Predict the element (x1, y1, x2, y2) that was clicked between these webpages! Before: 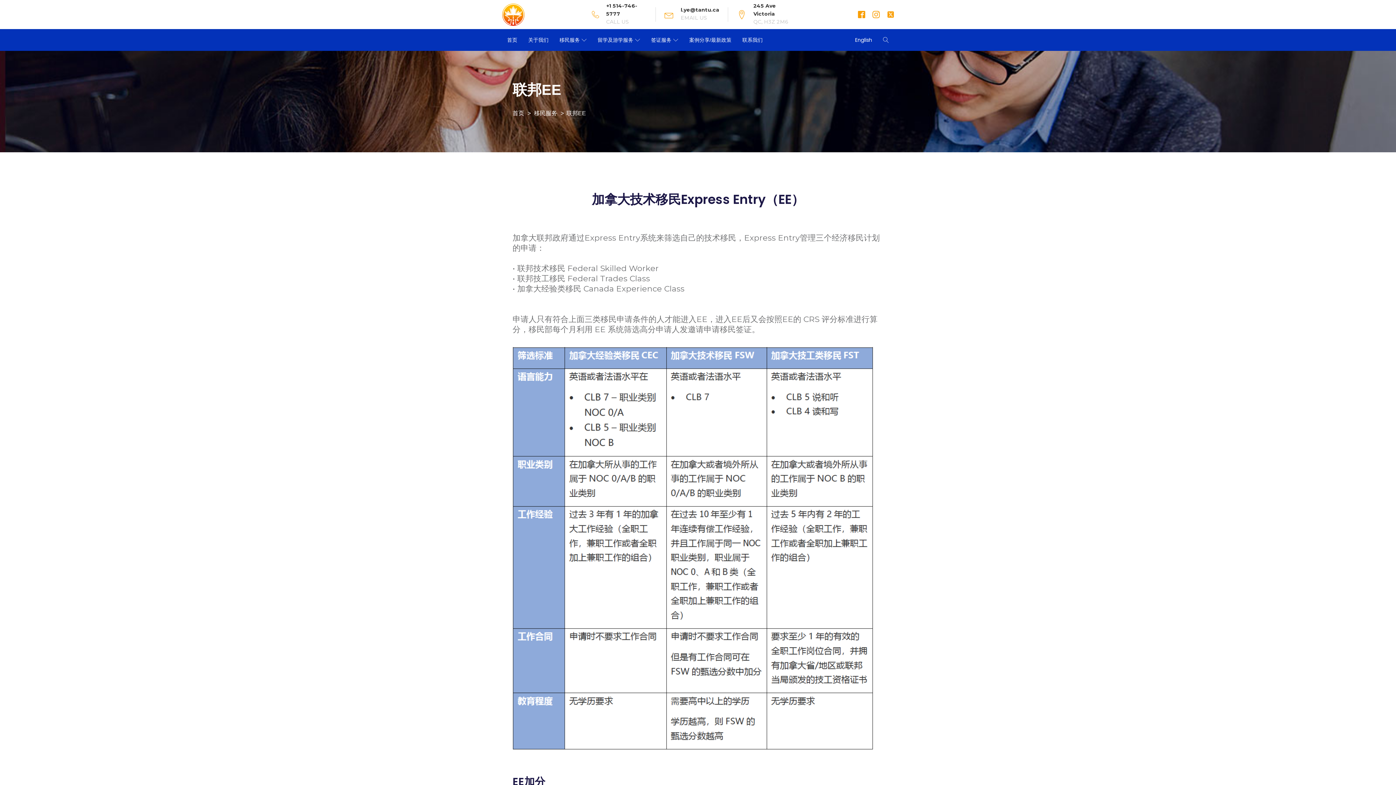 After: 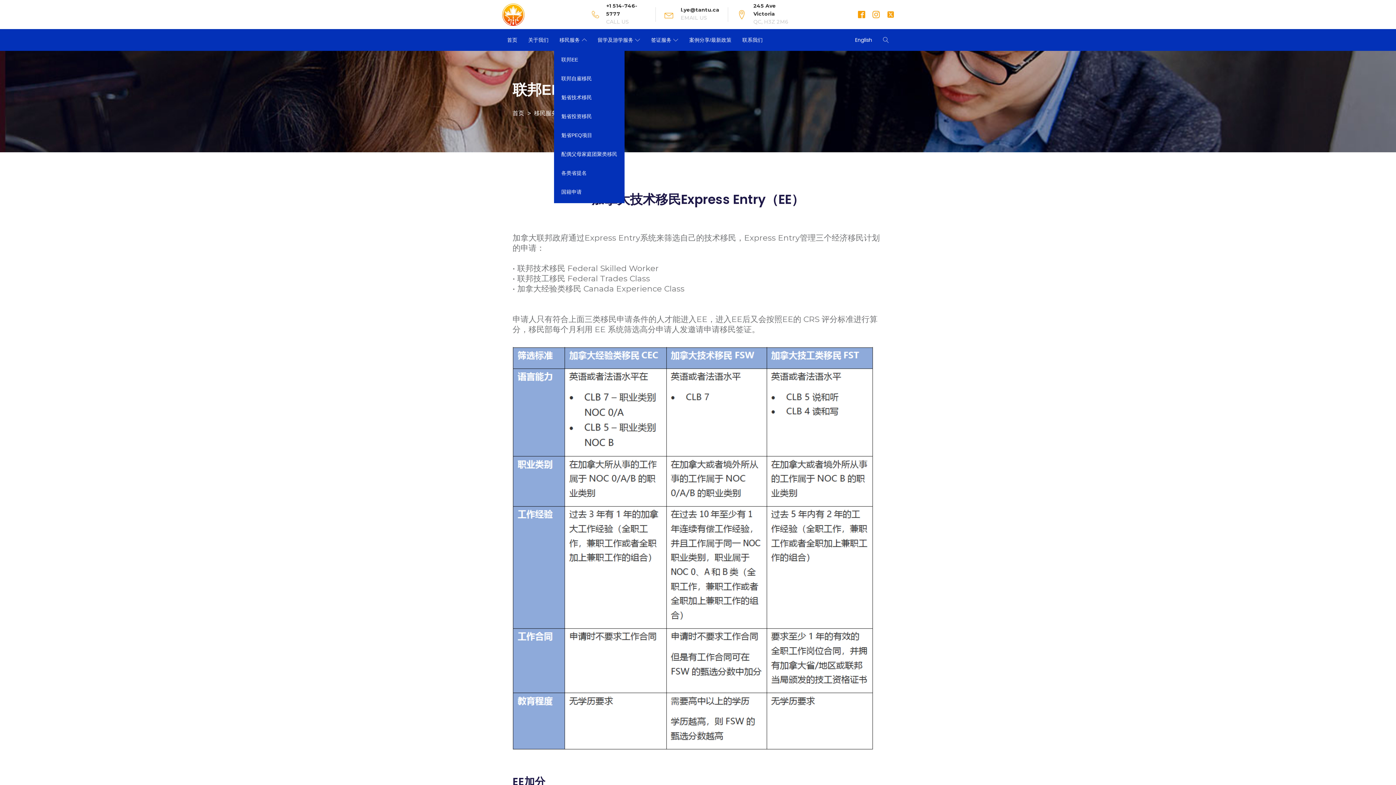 Action: bbox: (554, 36, 592, 44) label: 移民服务